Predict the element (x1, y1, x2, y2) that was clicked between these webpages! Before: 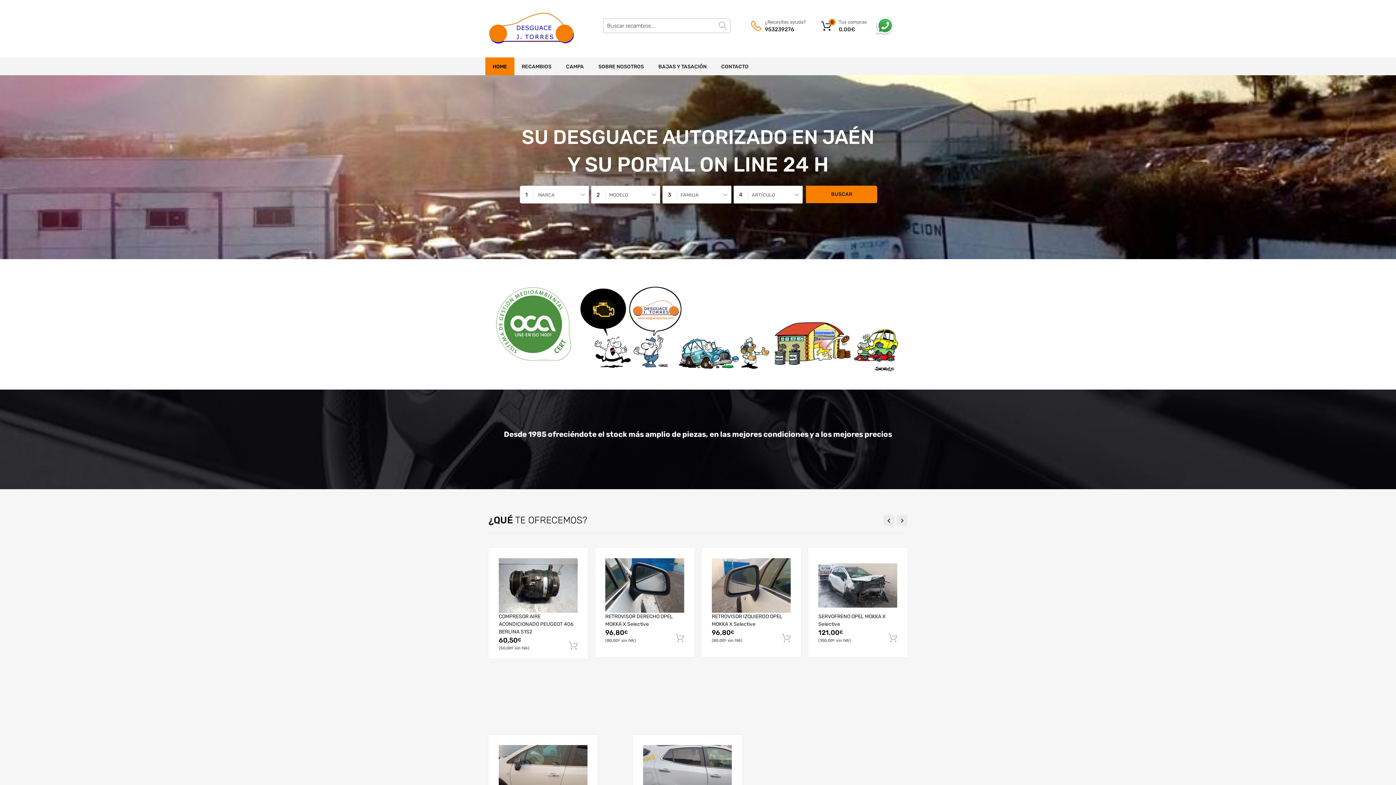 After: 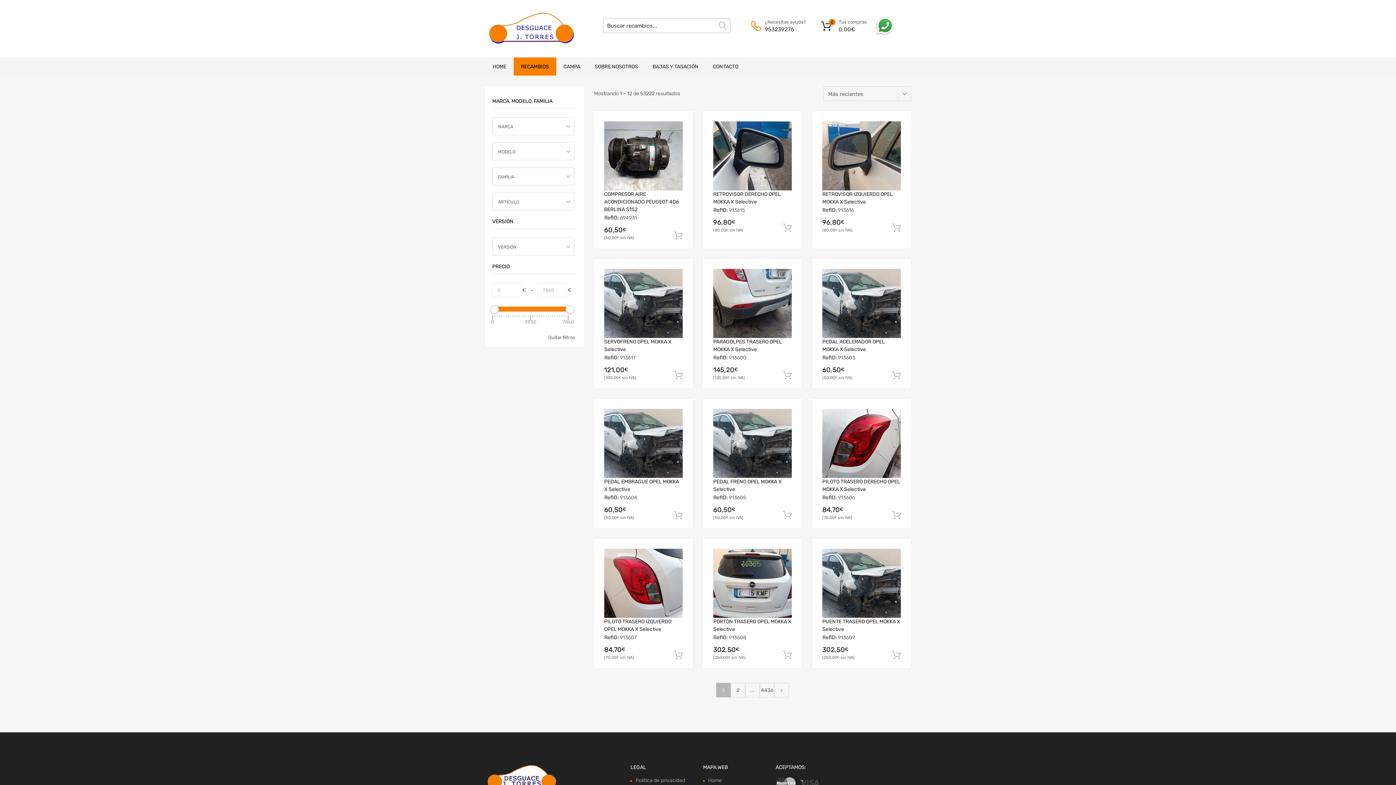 Action: label: RECAMBIOS bbox: (514, 57, 558, 75)